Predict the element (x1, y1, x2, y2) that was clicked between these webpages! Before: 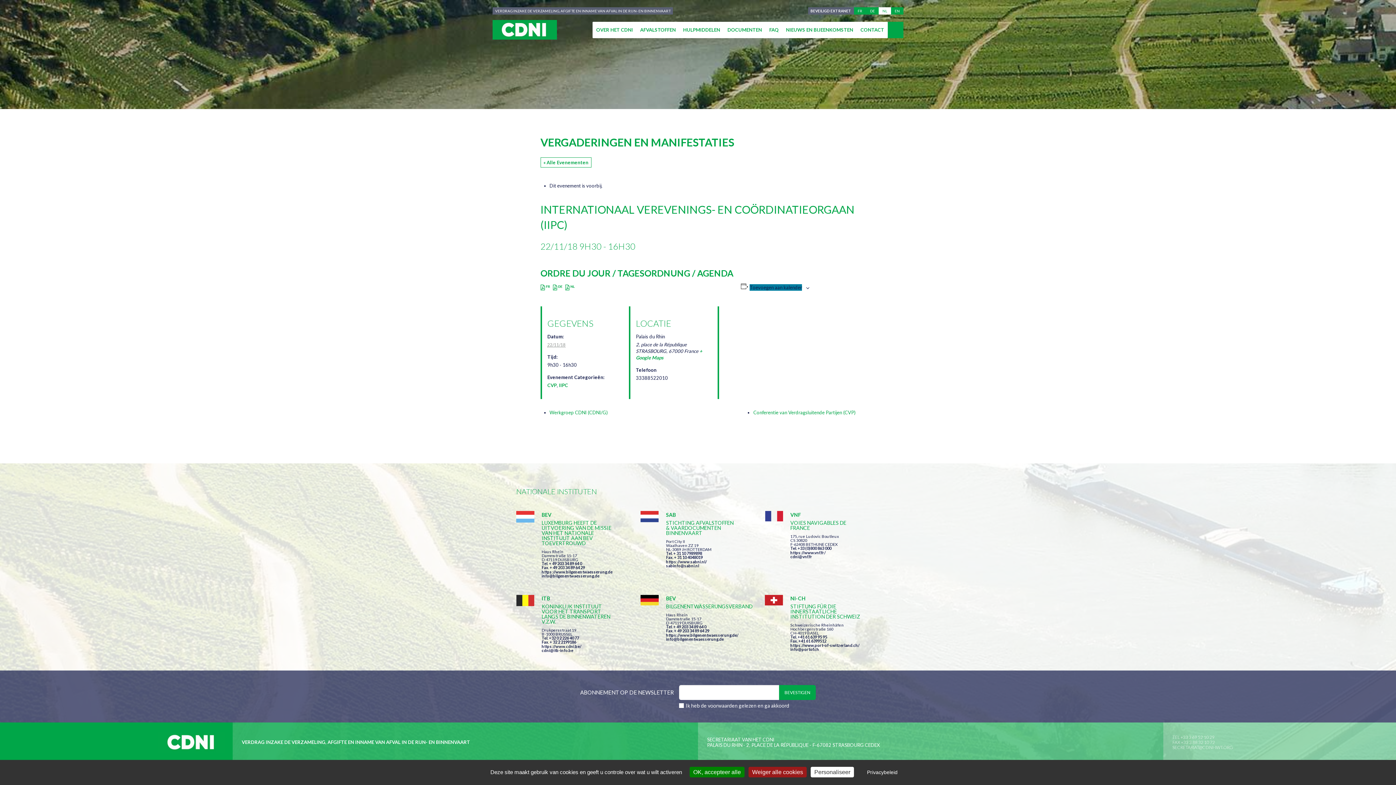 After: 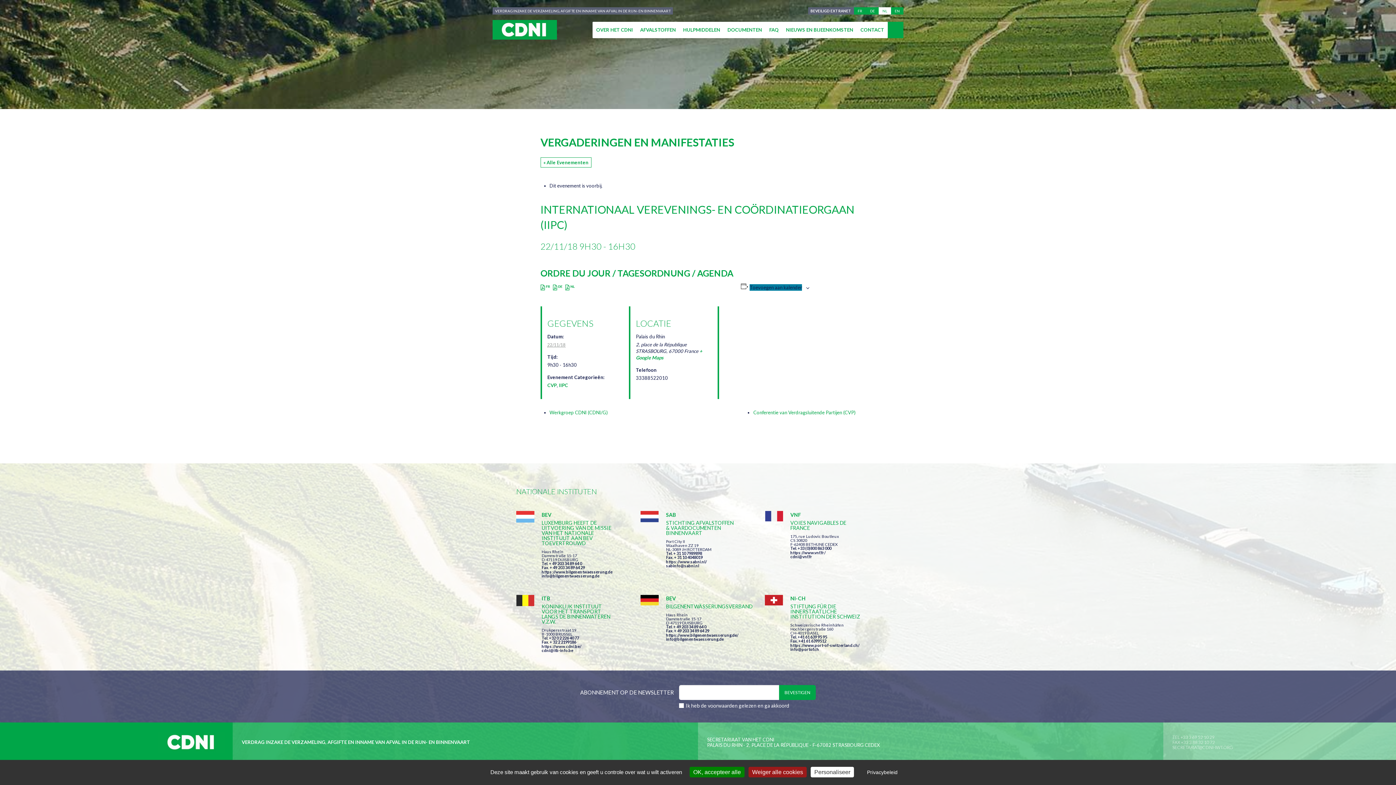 Action: label: Ik heb de voorwaarden gelezen en ga akkoord bbox: (685, 702, 789, 709)